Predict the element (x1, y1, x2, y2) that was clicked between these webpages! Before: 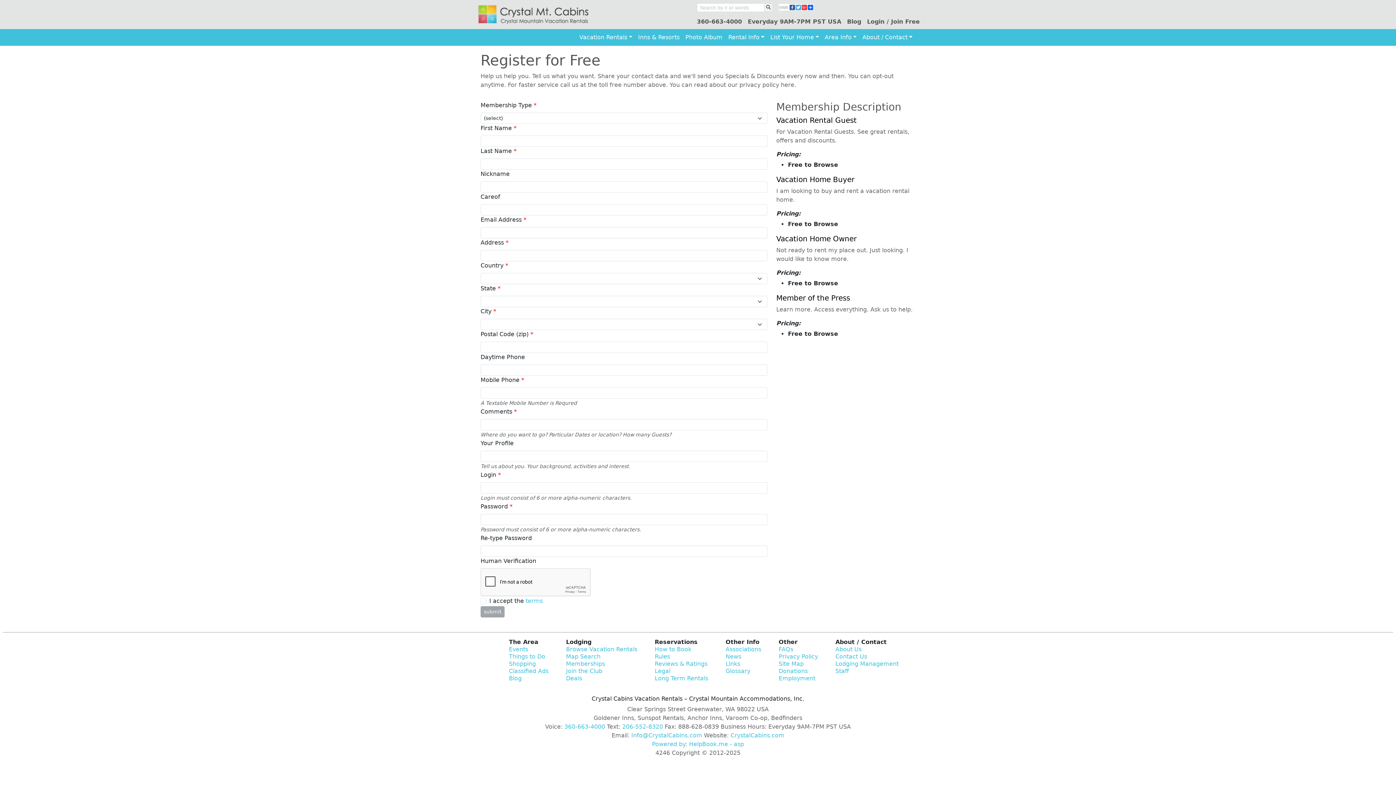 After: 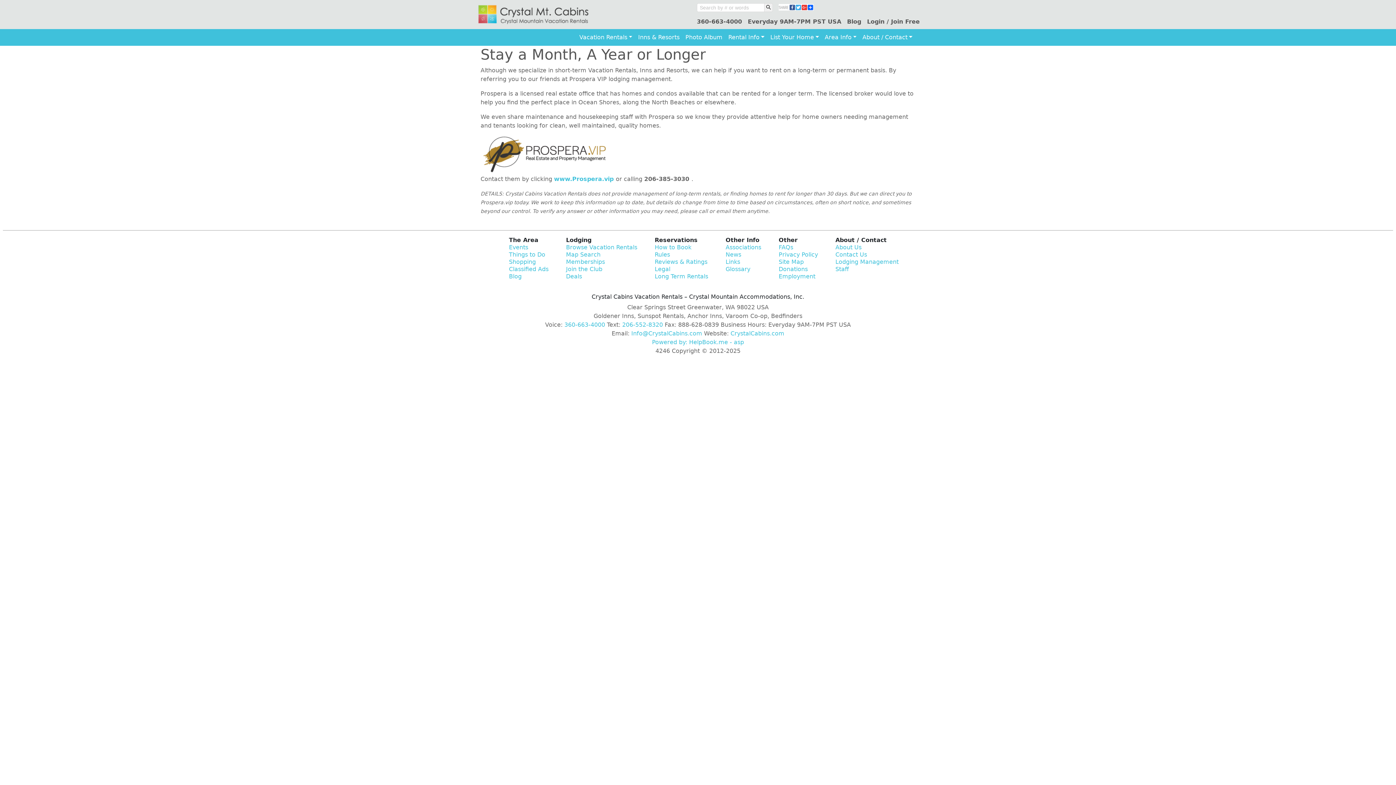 Action: label: Long Term Rentals bbox: (654, 675, 708, 682)